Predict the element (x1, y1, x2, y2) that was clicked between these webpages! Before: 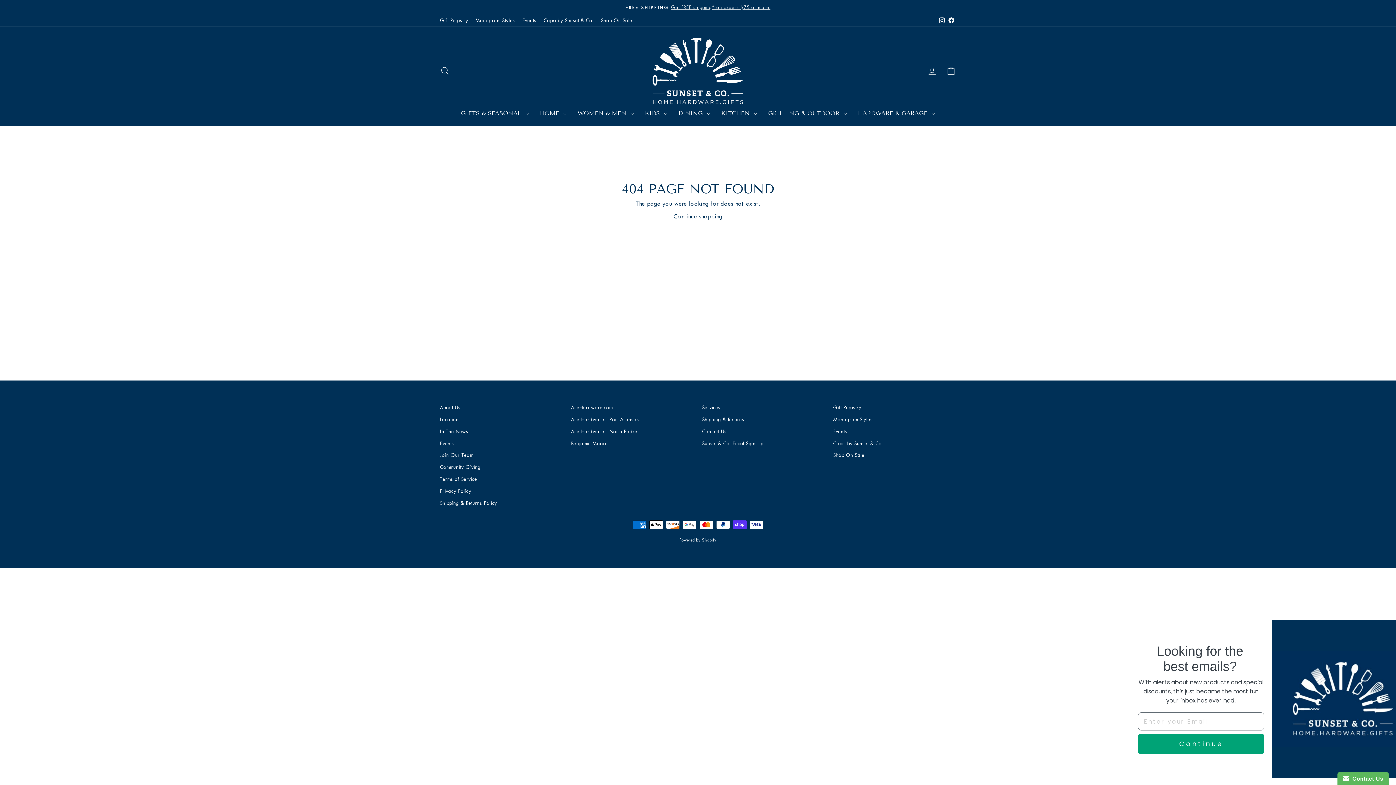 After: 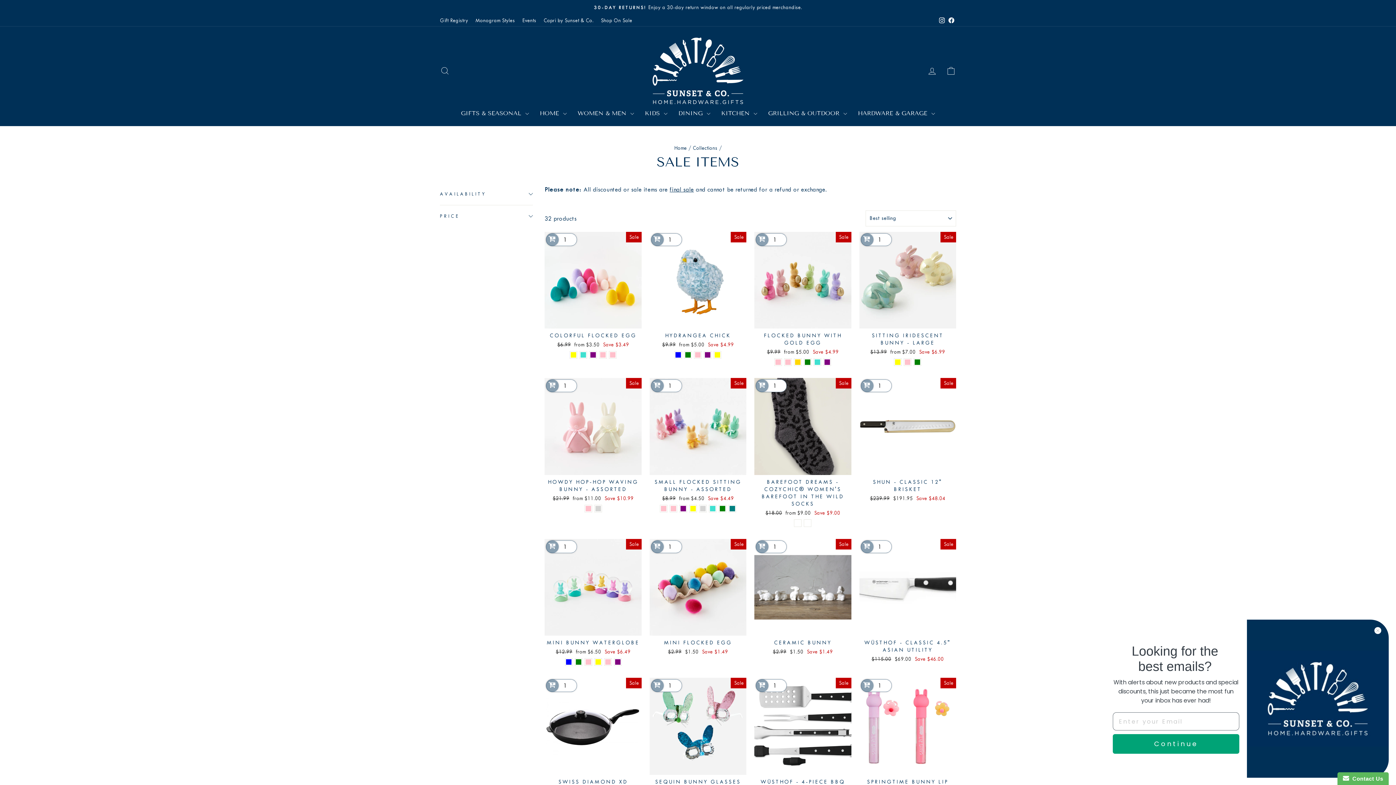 Action: bbox: (833, 450, 864, 460) label: Shop On Sale